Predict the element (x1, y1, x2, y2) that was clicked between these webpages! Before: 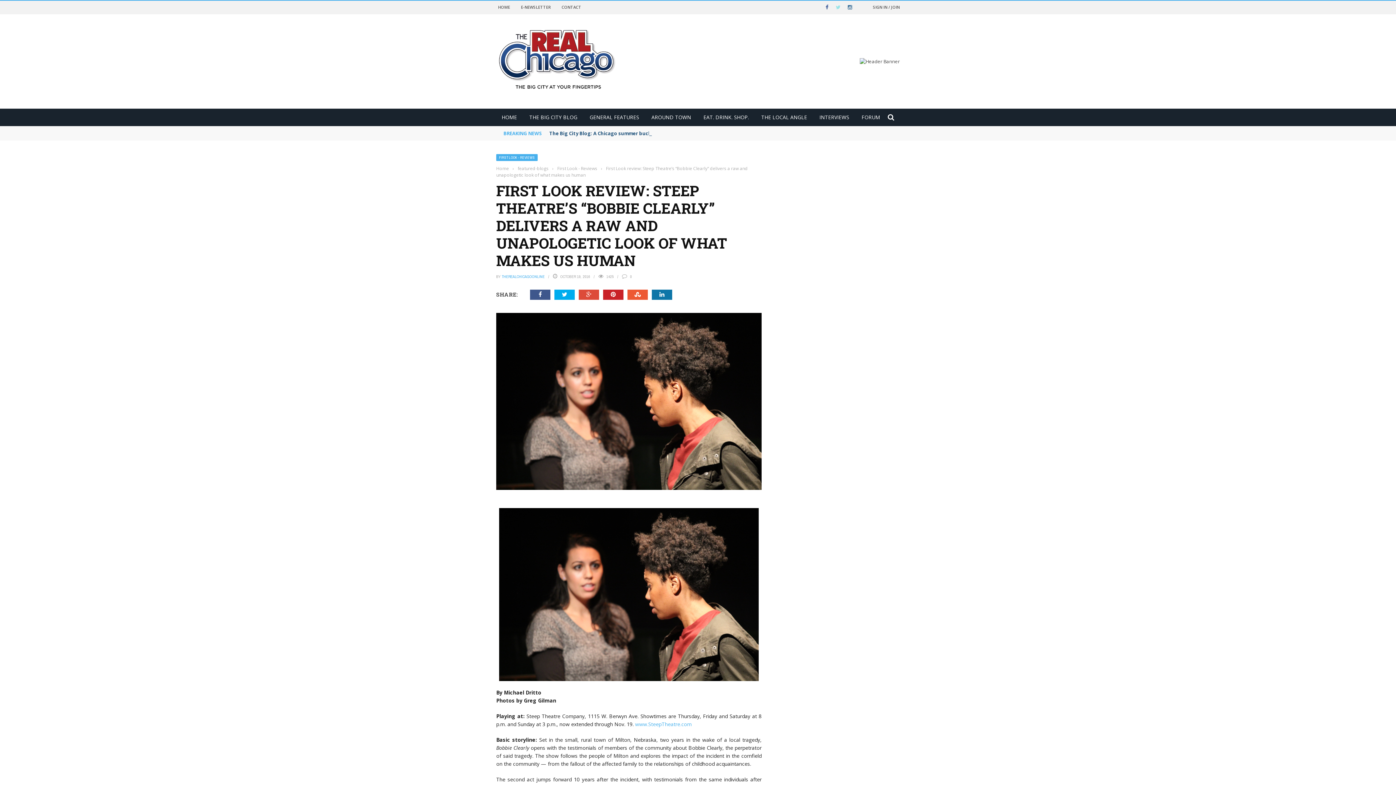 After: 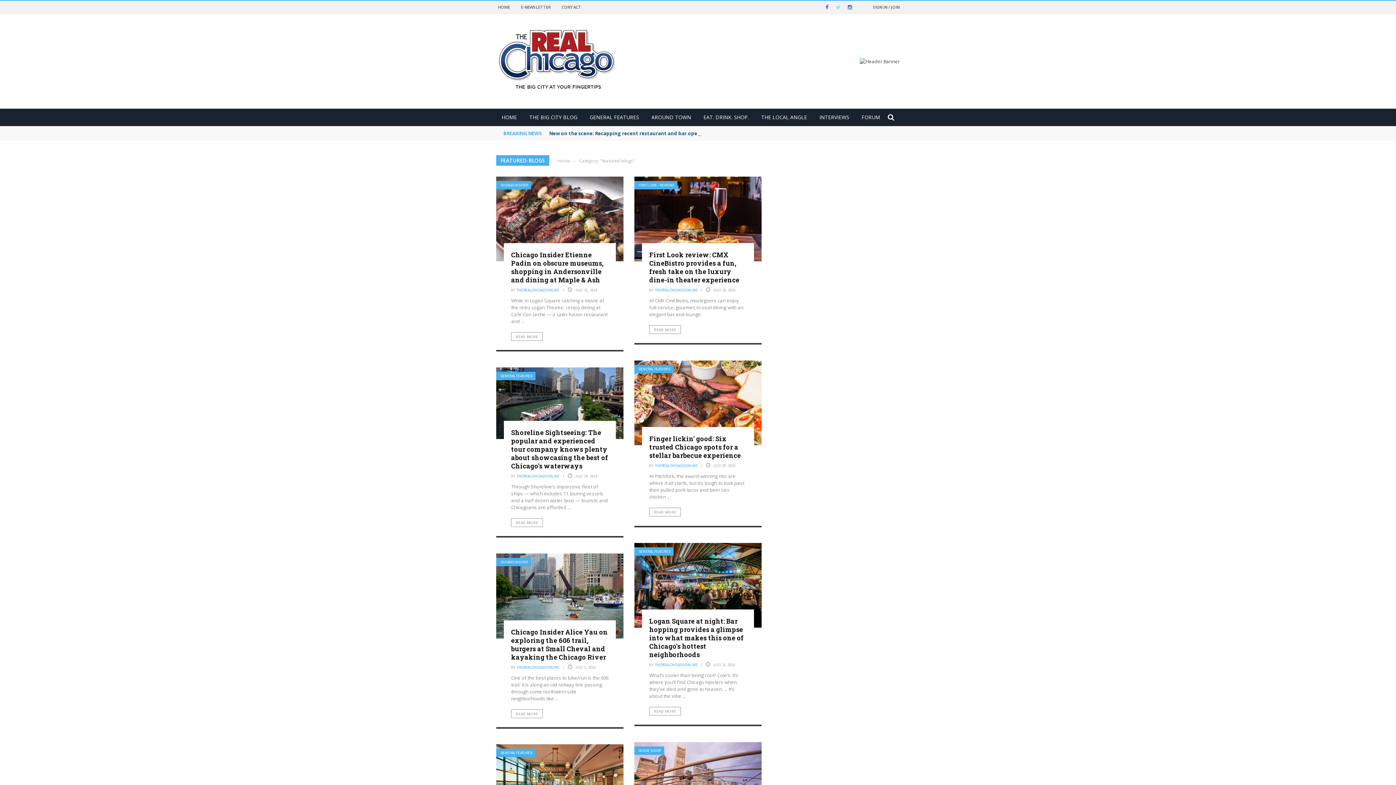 Action: label: featured-blogs bbox: (517, 165, 548, 171)